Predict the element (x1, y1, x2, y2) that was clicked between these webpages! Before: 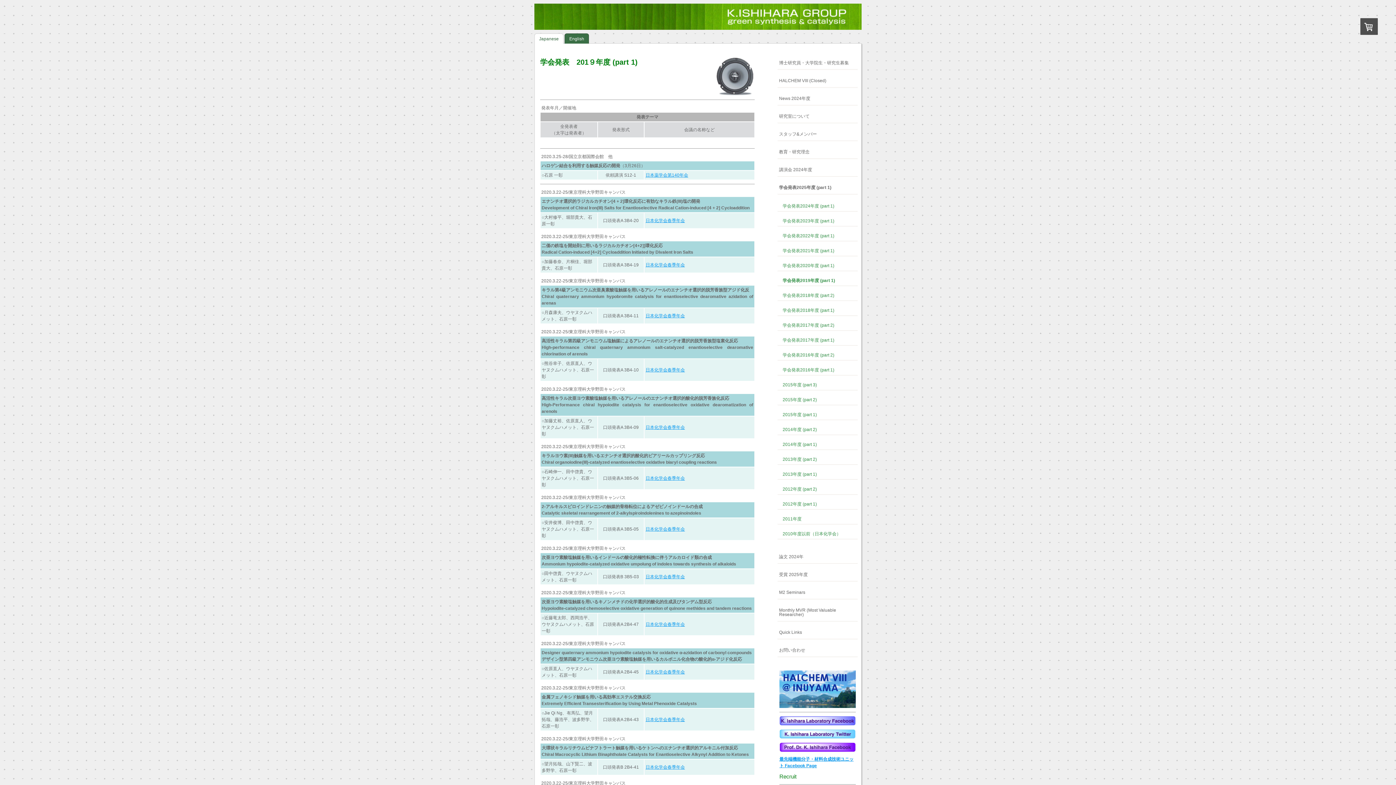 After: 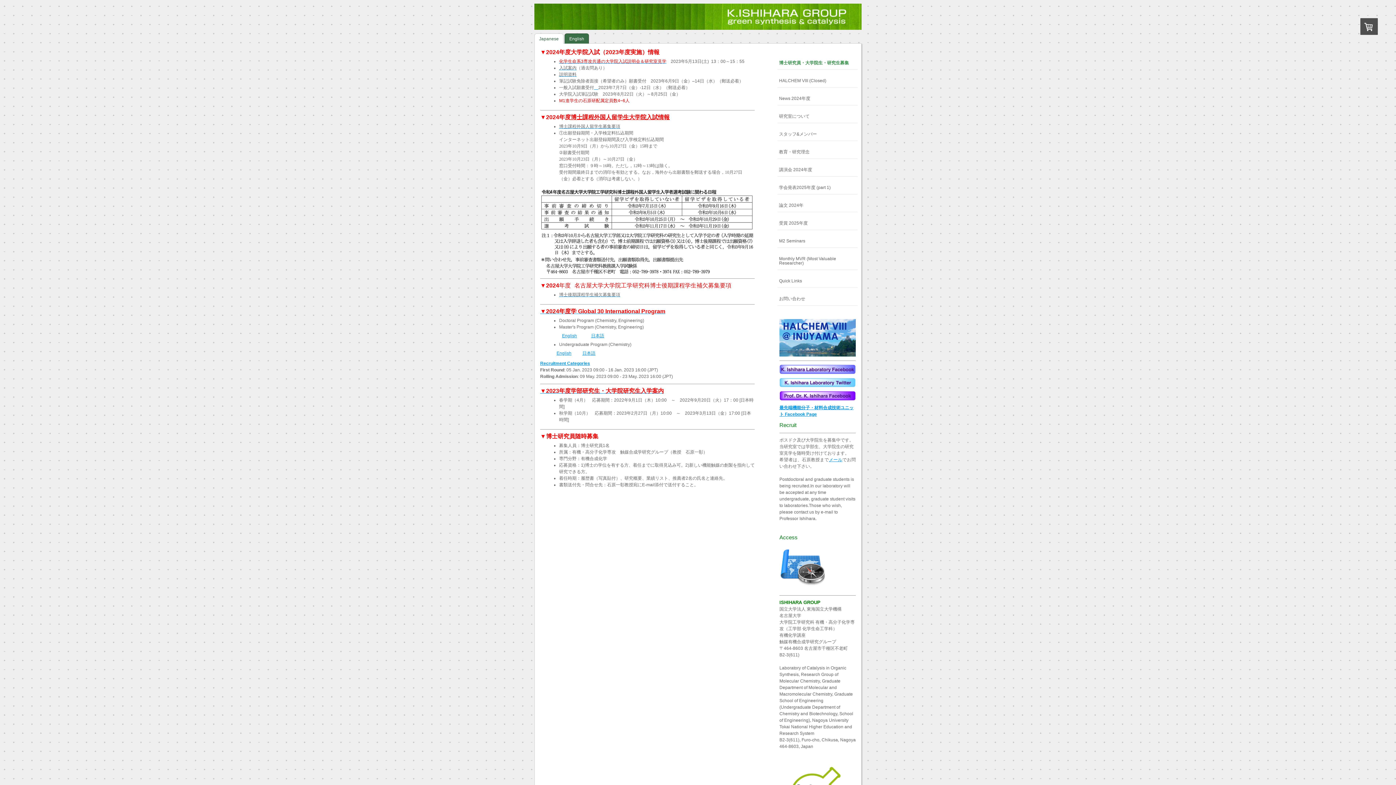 Action: bbox: (777, 56, 857, 69) label: 博士研究員・大学院生・研究生募集